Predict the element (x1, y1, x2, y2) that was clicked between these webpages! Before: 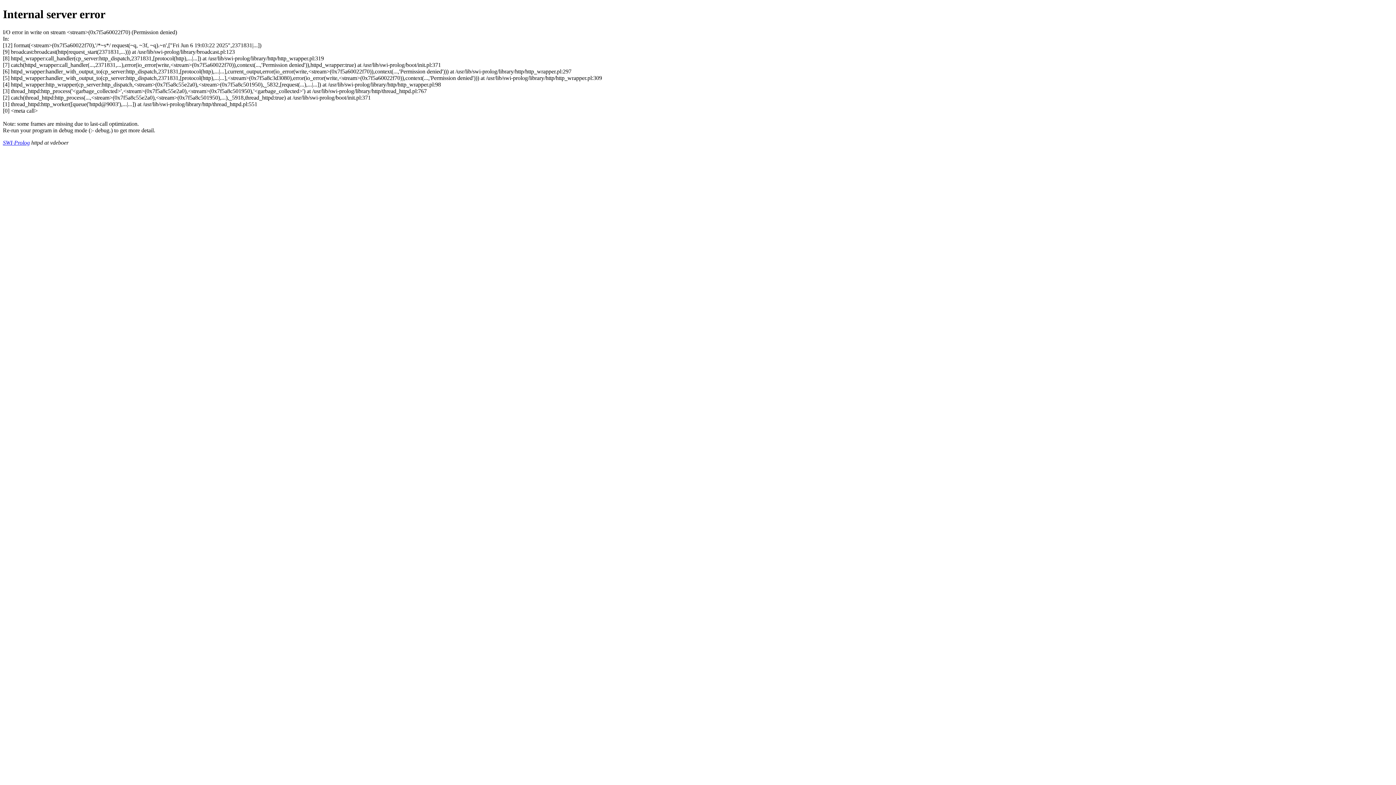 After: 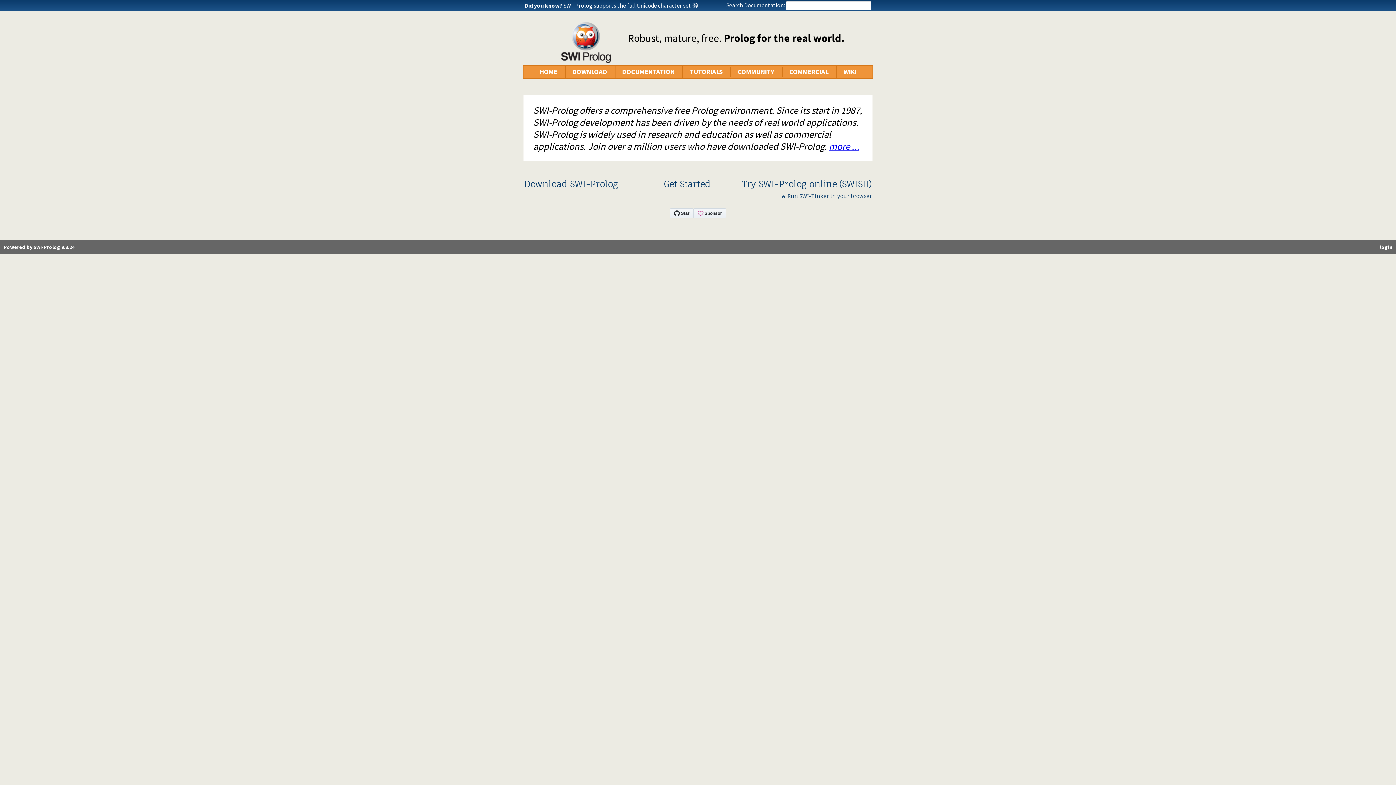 Action: bbox: (2, 139, 29, 145) label: SWI-Prolog